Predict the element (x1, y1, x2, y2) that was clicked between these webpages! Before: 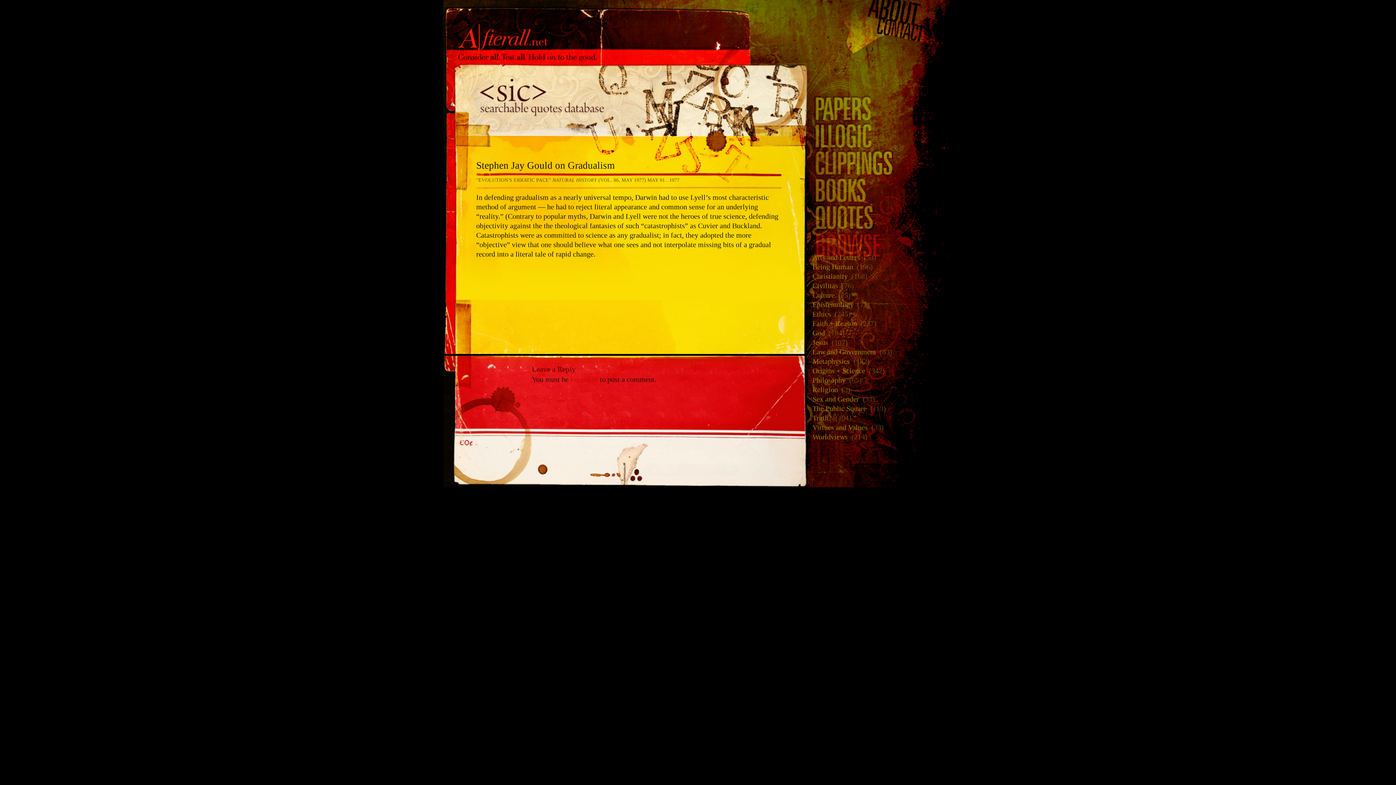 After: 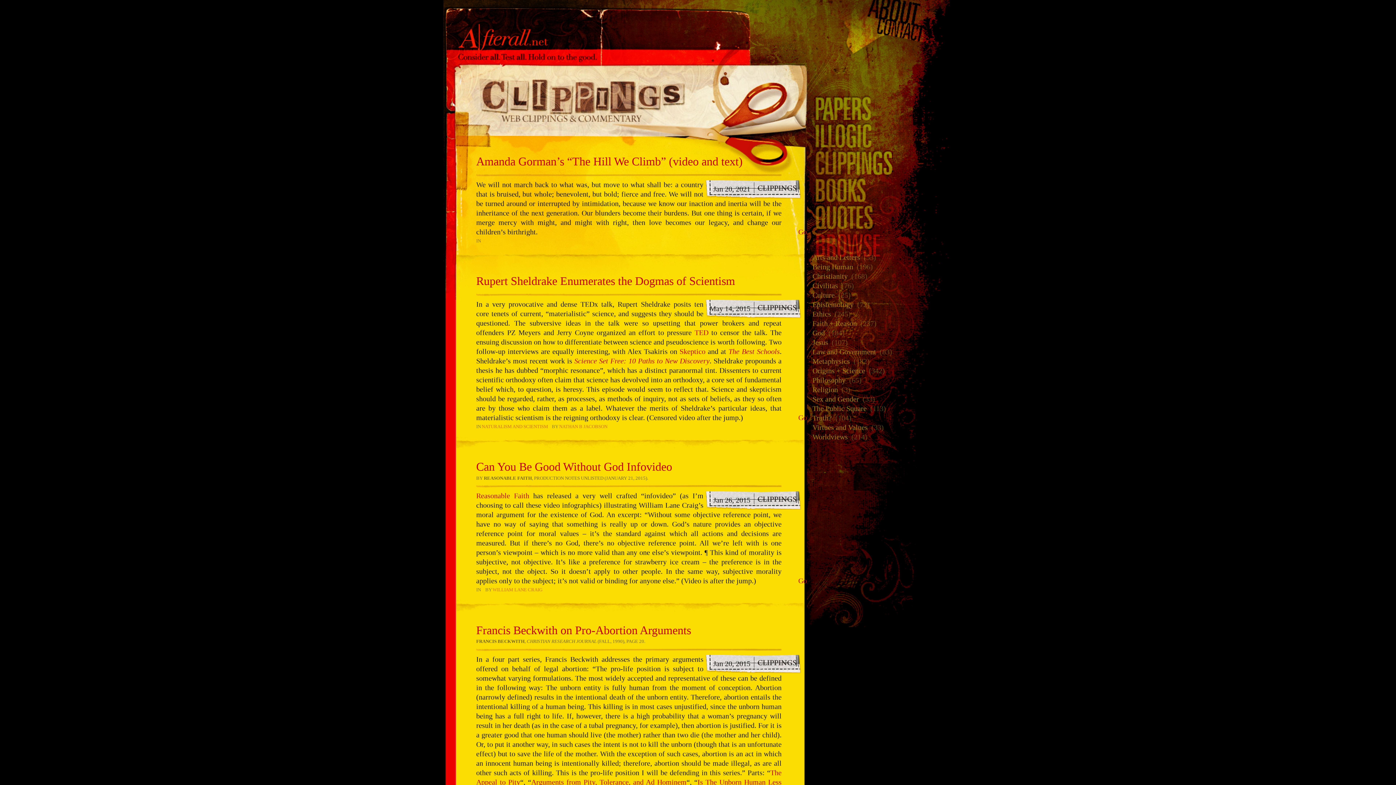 Action: bbox: (807, 149, 952, 176) label: Clippings